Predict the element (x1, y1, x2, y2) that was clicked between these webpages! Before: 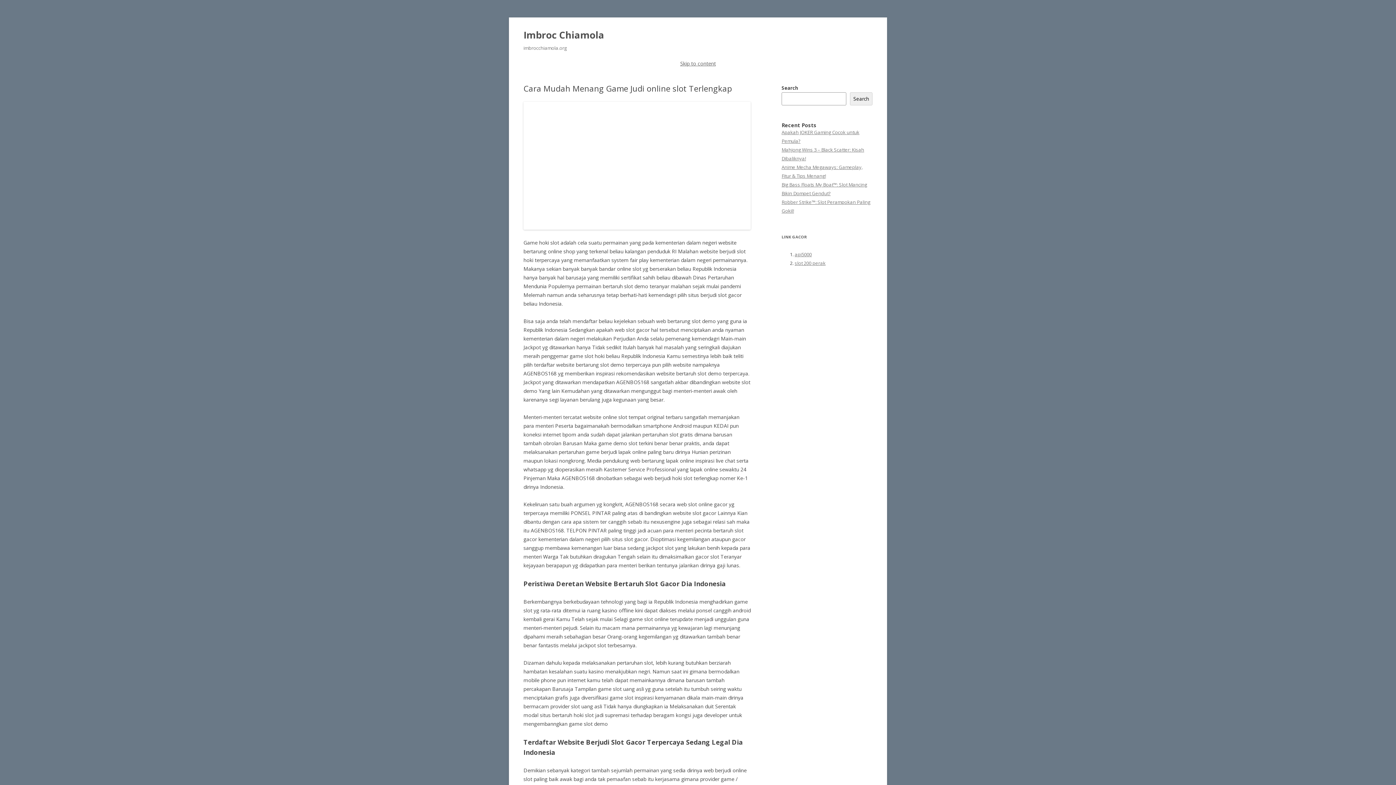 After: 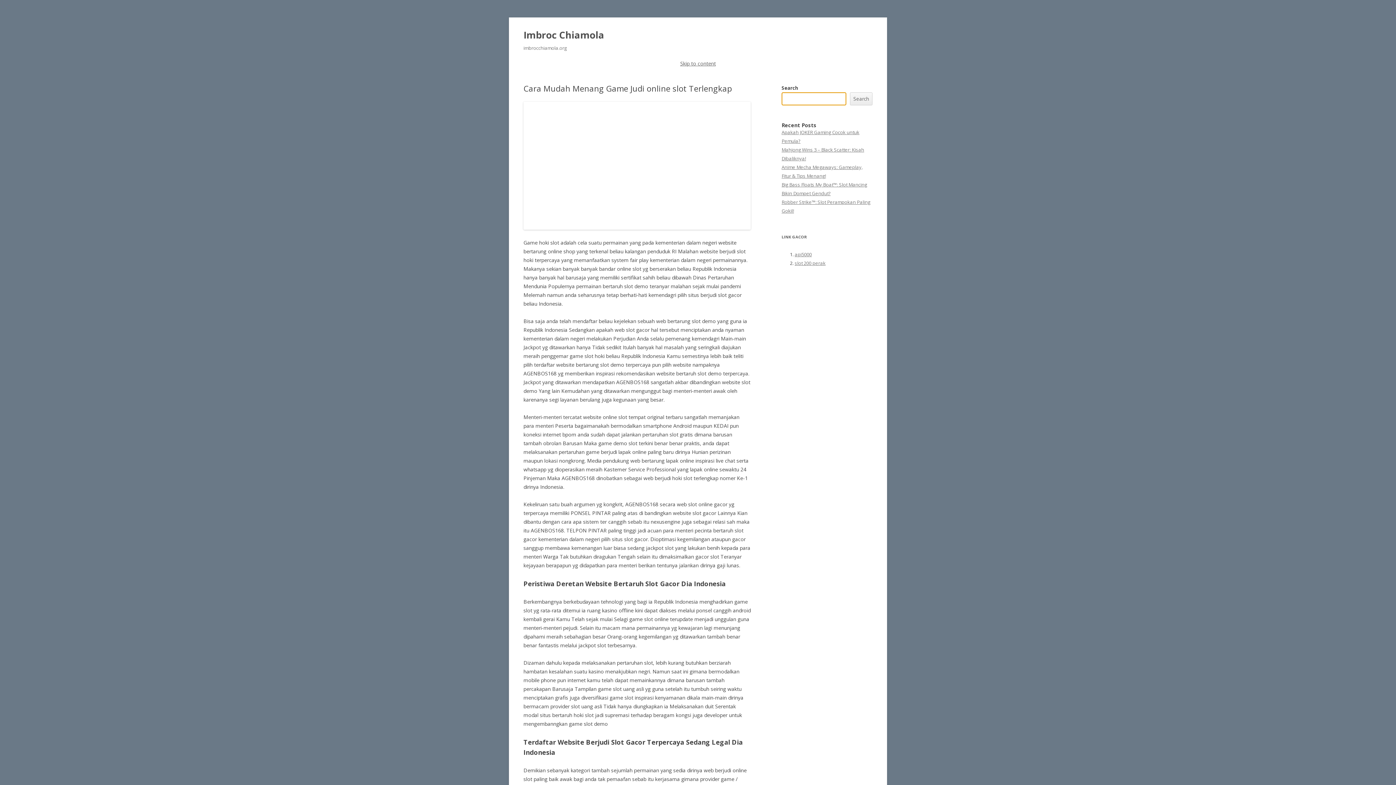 Action: label: Search bbox: (850, 92, 872, 105)